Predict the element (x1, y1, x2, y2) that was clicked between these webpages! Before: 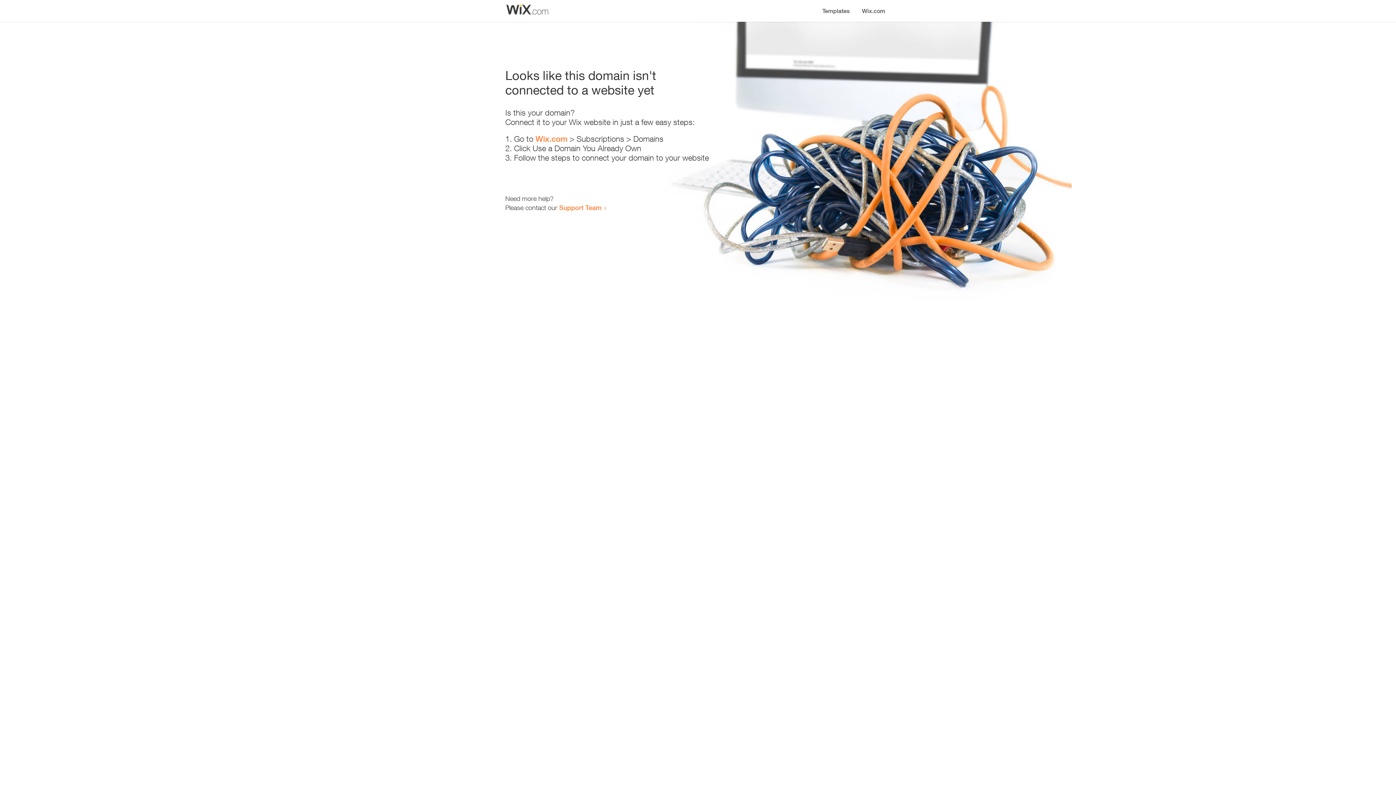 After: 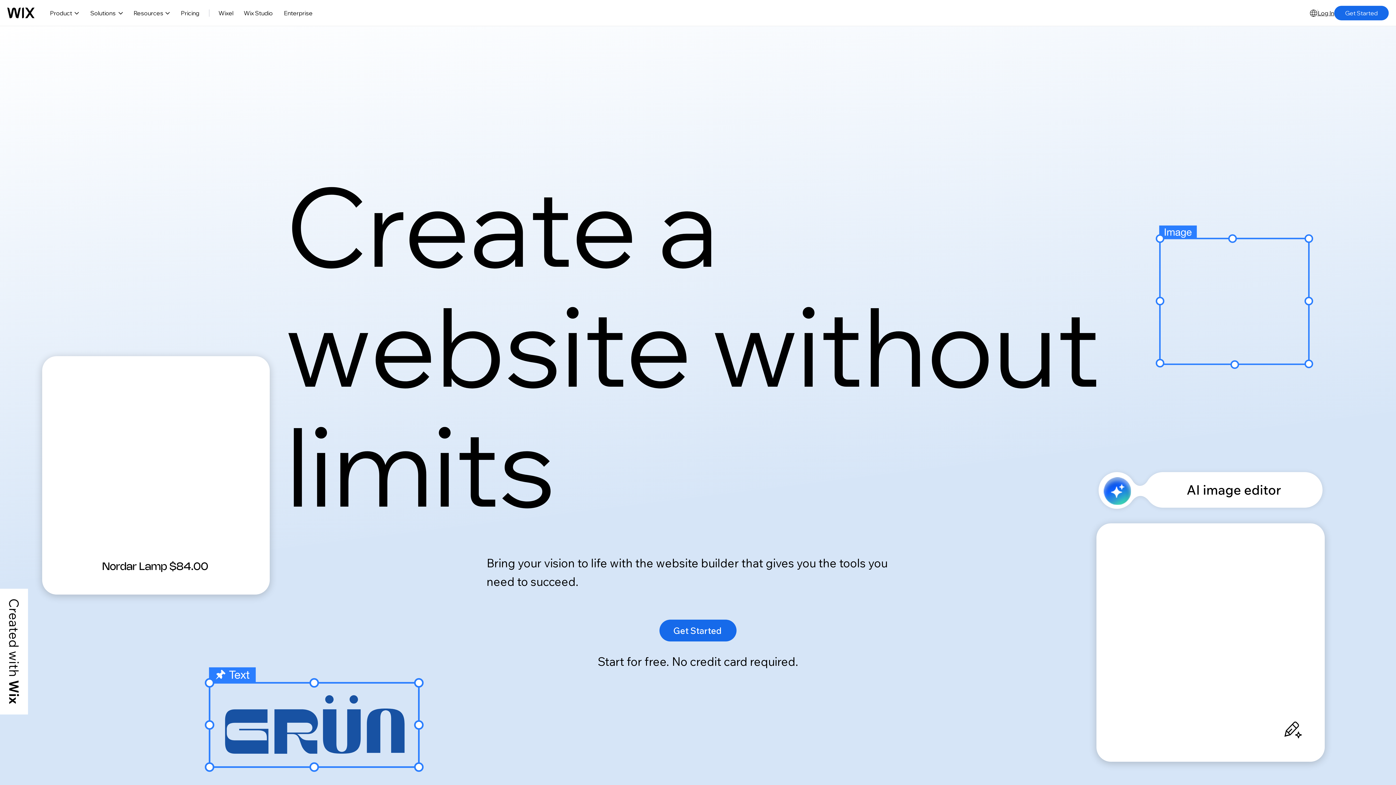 Action: label: Wix.com bbox: (535, 134, 567, 143)